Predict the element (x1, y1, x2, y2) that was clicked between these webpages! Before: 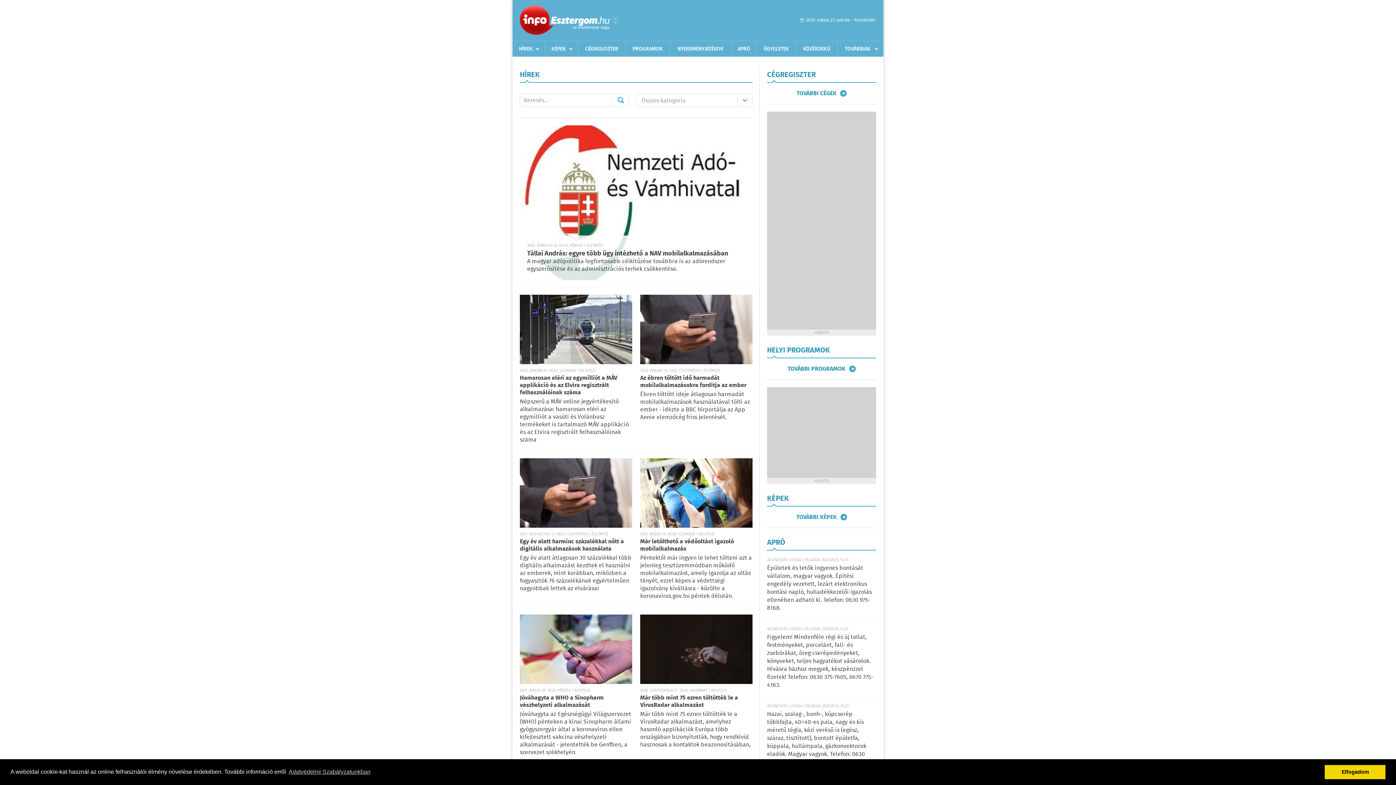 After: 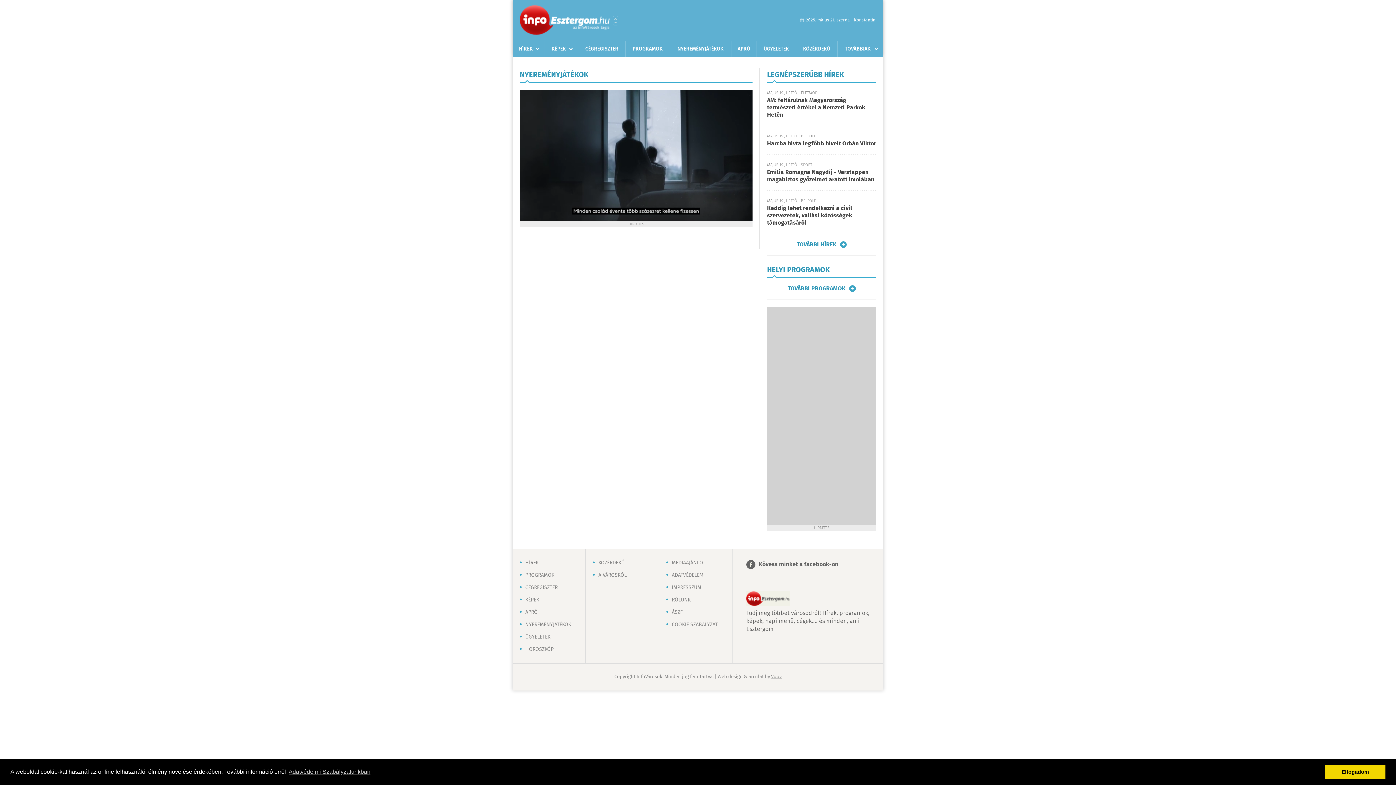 Action: label: NYEREMÉNYJÁTÉKOK bbox: (670, 41, 731, 56)